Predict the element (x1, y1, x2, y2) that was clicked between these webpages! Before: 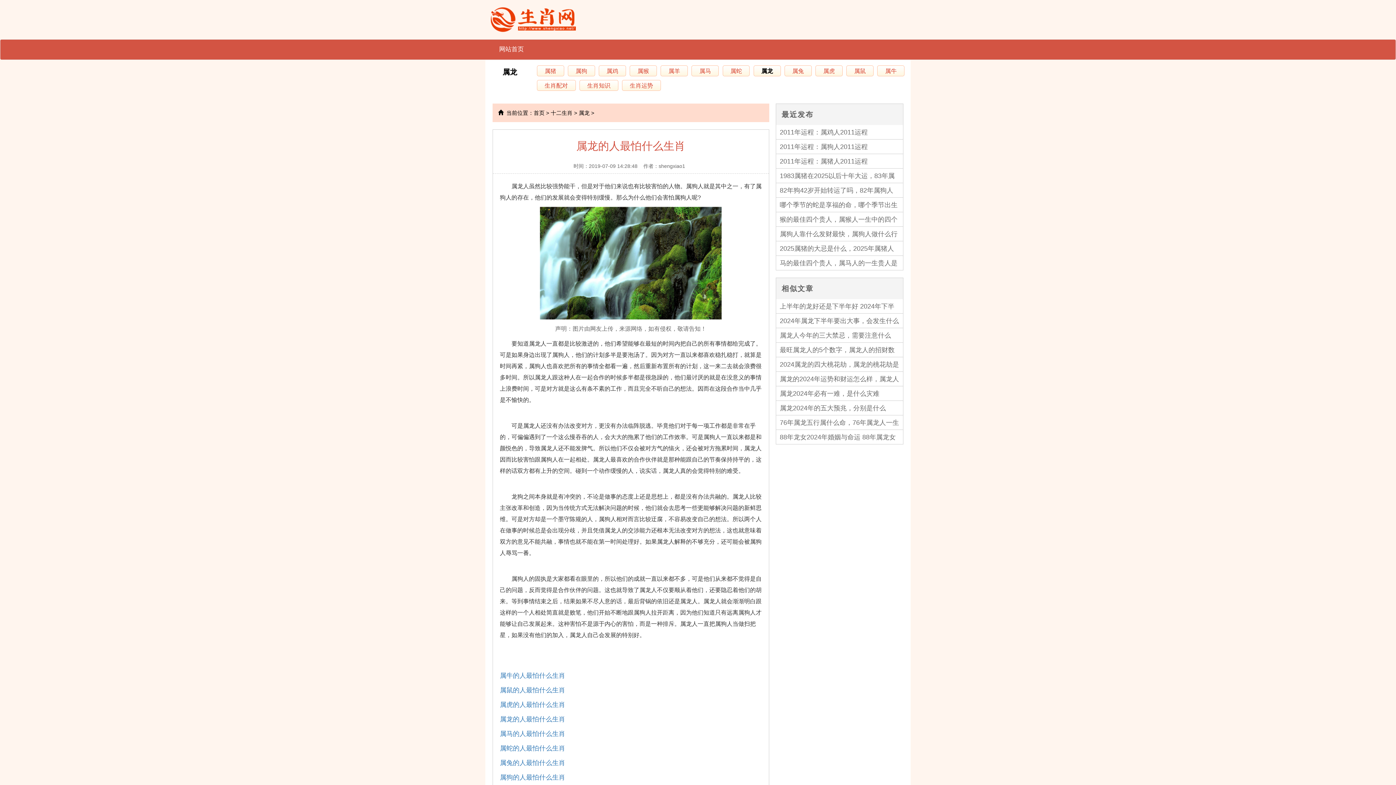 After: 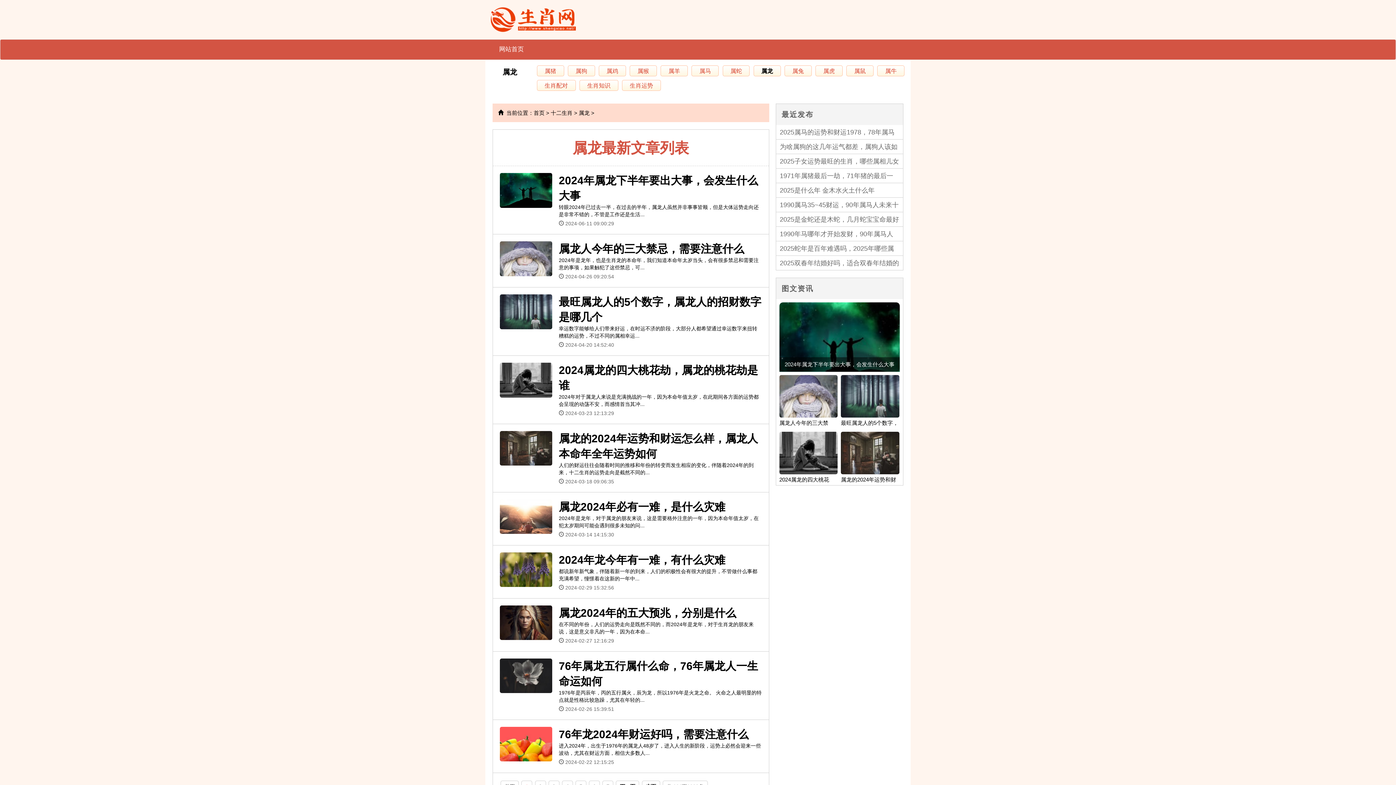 Action: bbox: (578, 109, 589, 116) label: 属龙